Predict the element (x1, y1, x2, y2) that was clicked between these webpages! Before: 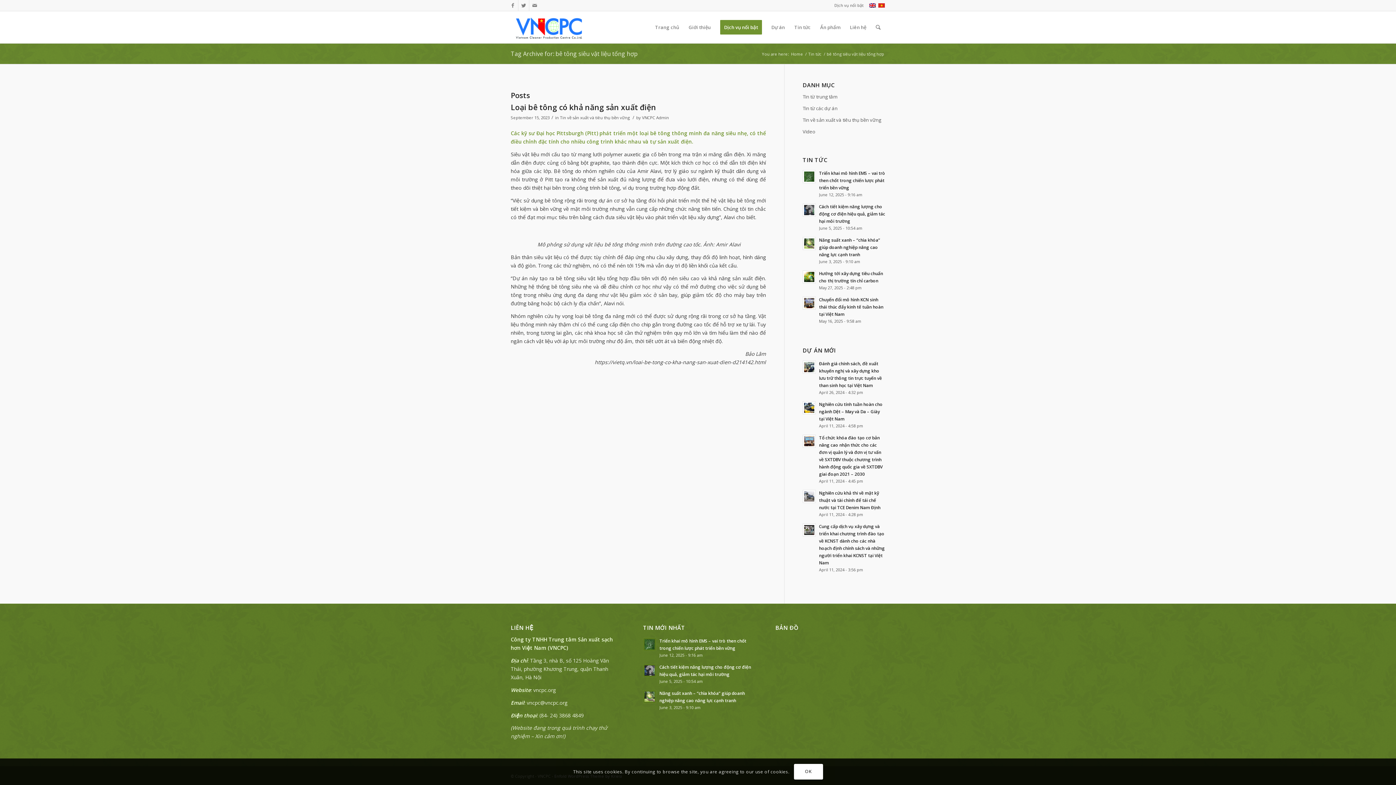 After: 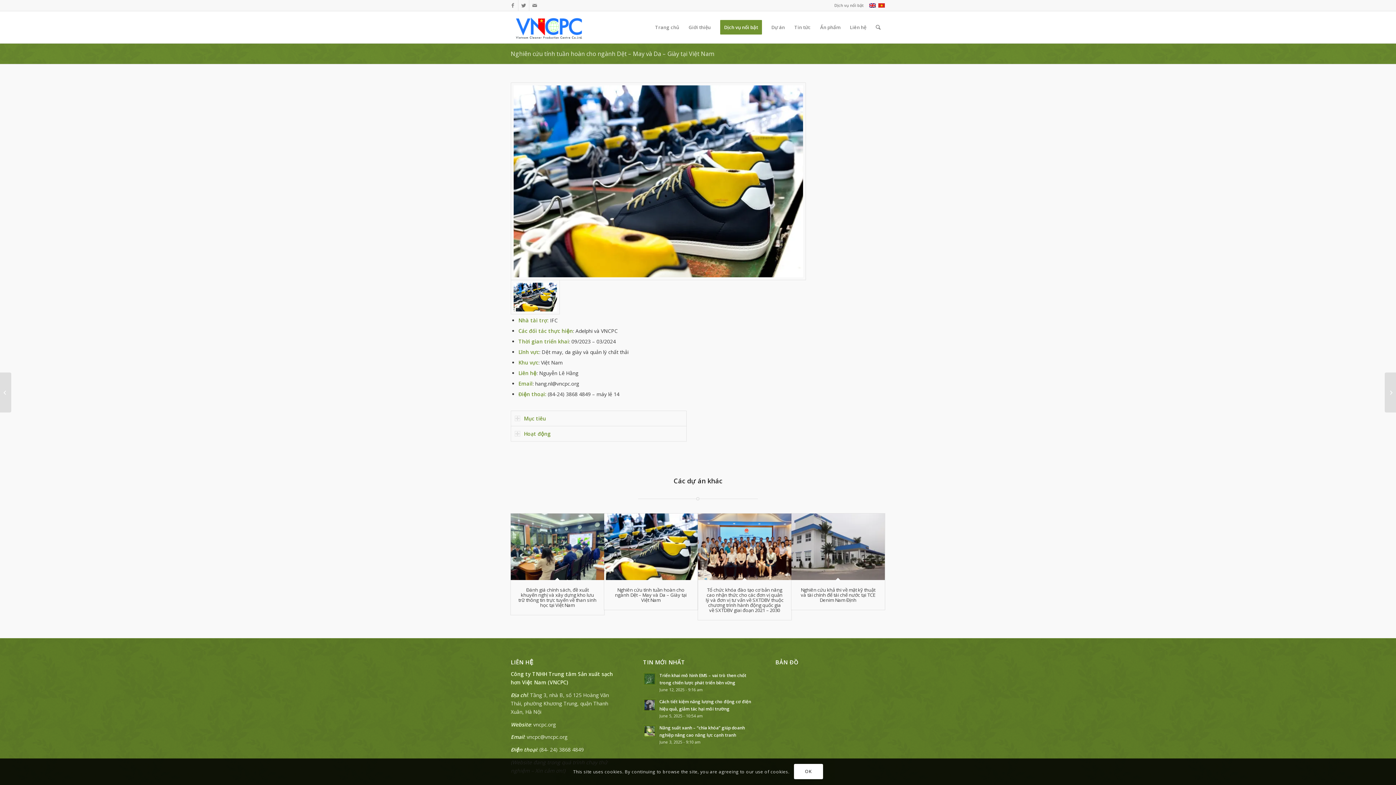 Action: bbox: (802, 400, 885, 429) label: Nghiên cứu tính tuần hoàn cho ngành Dệt – May và Da – Giày tại Việt Nam
April 11, 2024 - 4:58 pm